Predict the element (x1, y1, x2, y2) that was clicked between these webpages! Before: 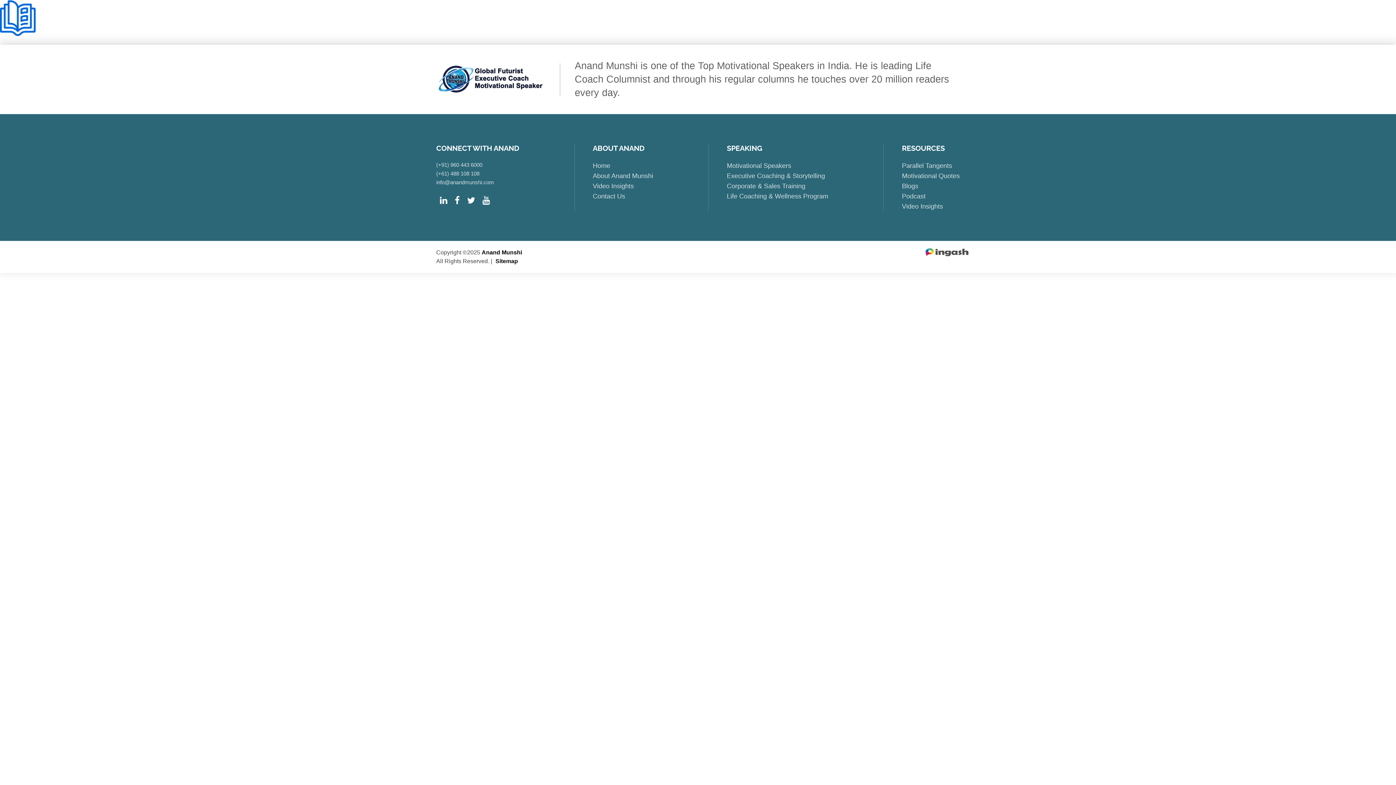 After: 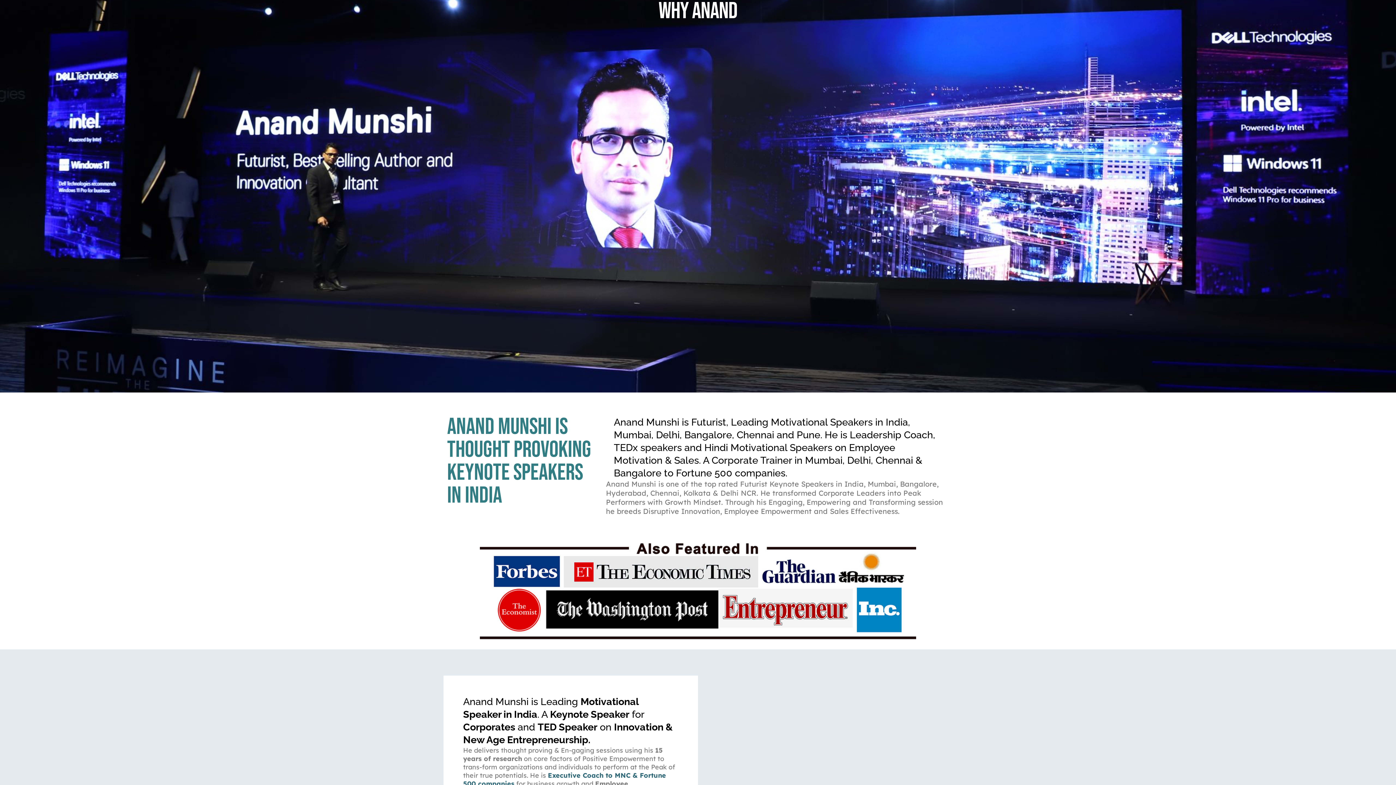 Action: bbox: (419, 349, 479, 378) label: Why Anand Munshi